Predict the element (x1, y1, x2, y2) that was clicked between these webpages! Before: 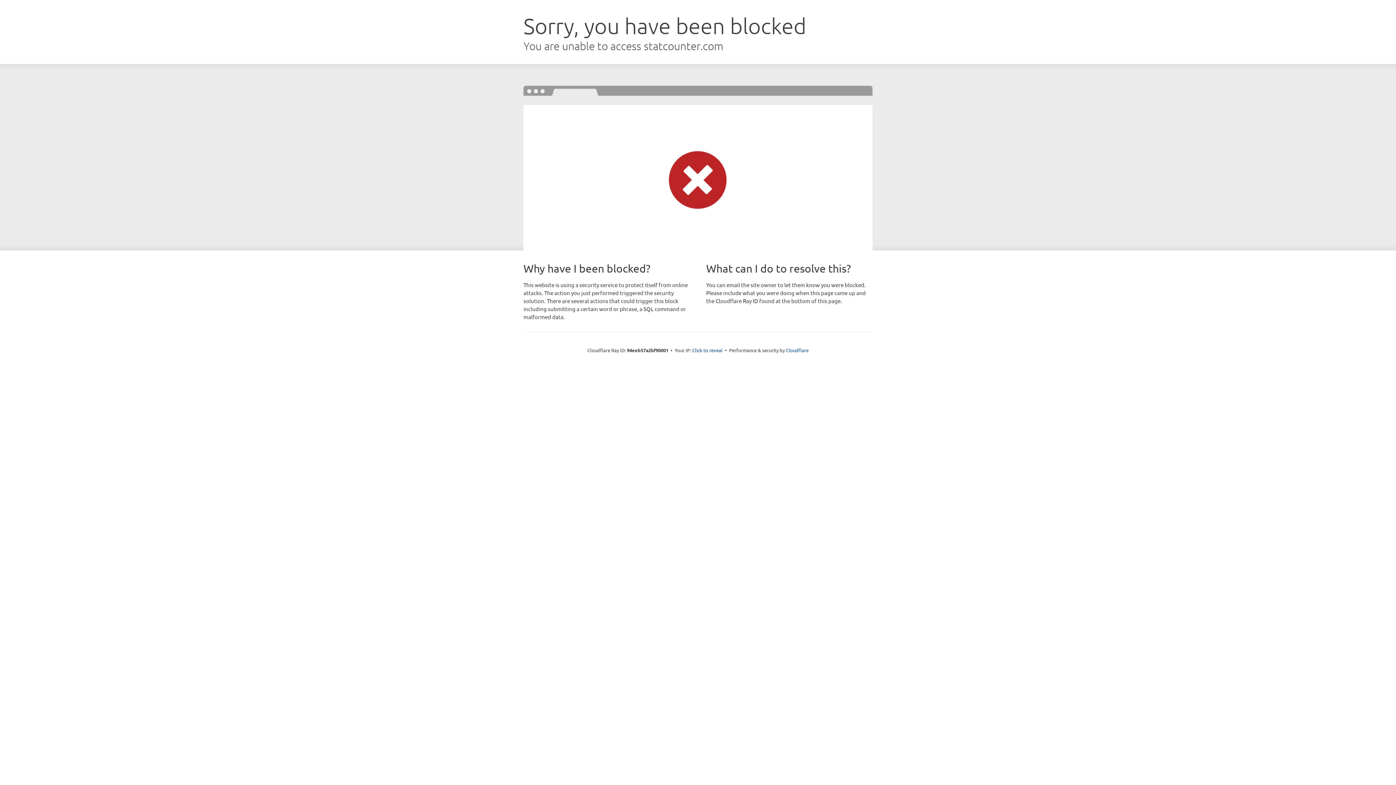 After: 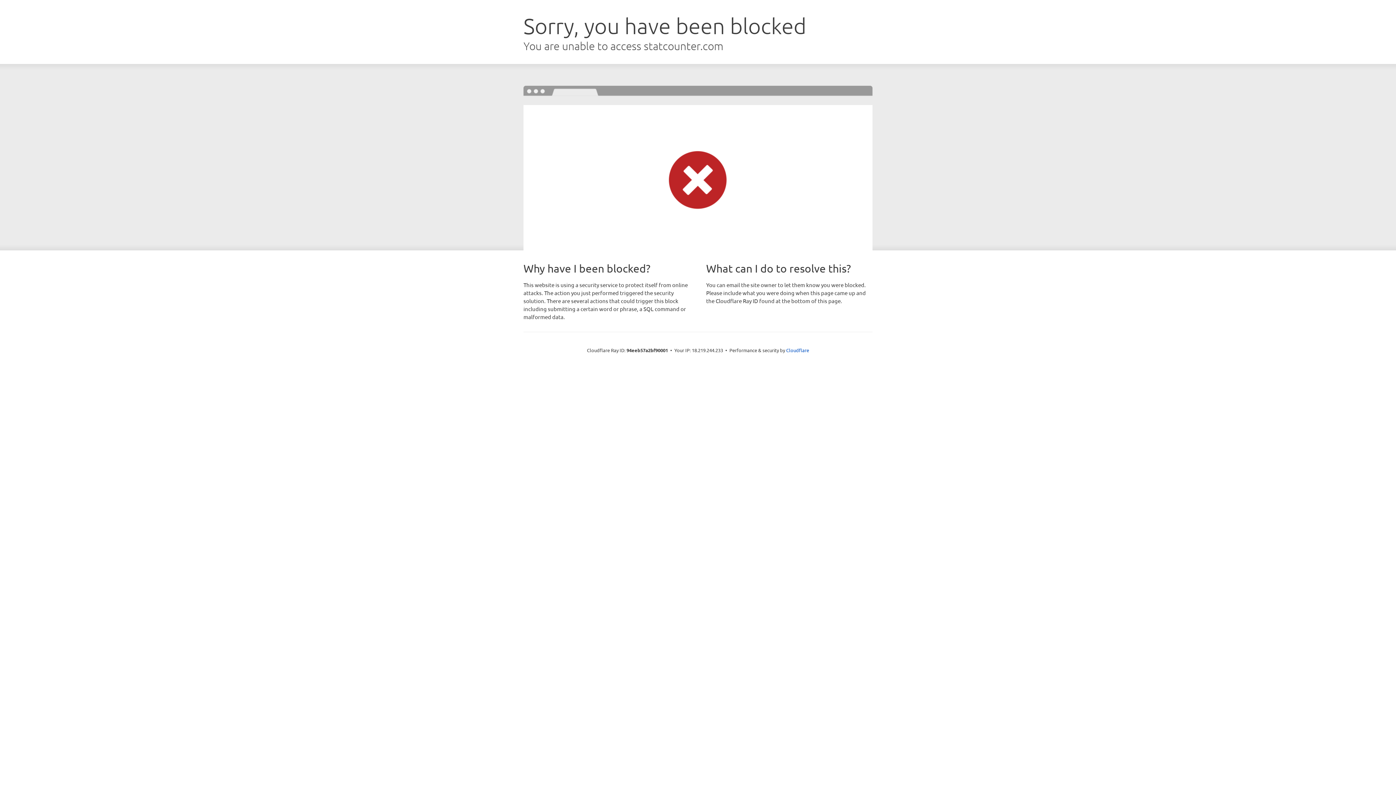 Action: label: Click to reveal bbox: (692, 346, 722, 353)